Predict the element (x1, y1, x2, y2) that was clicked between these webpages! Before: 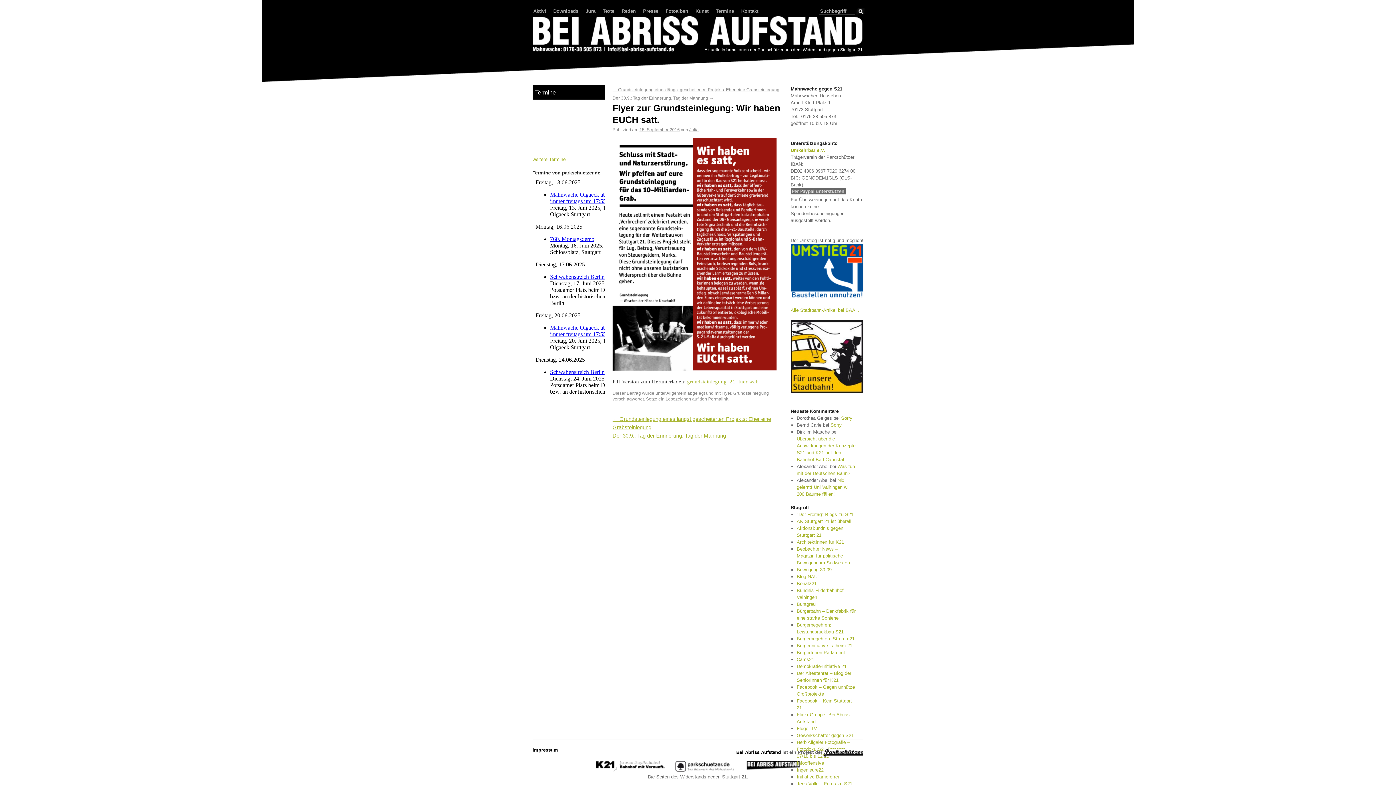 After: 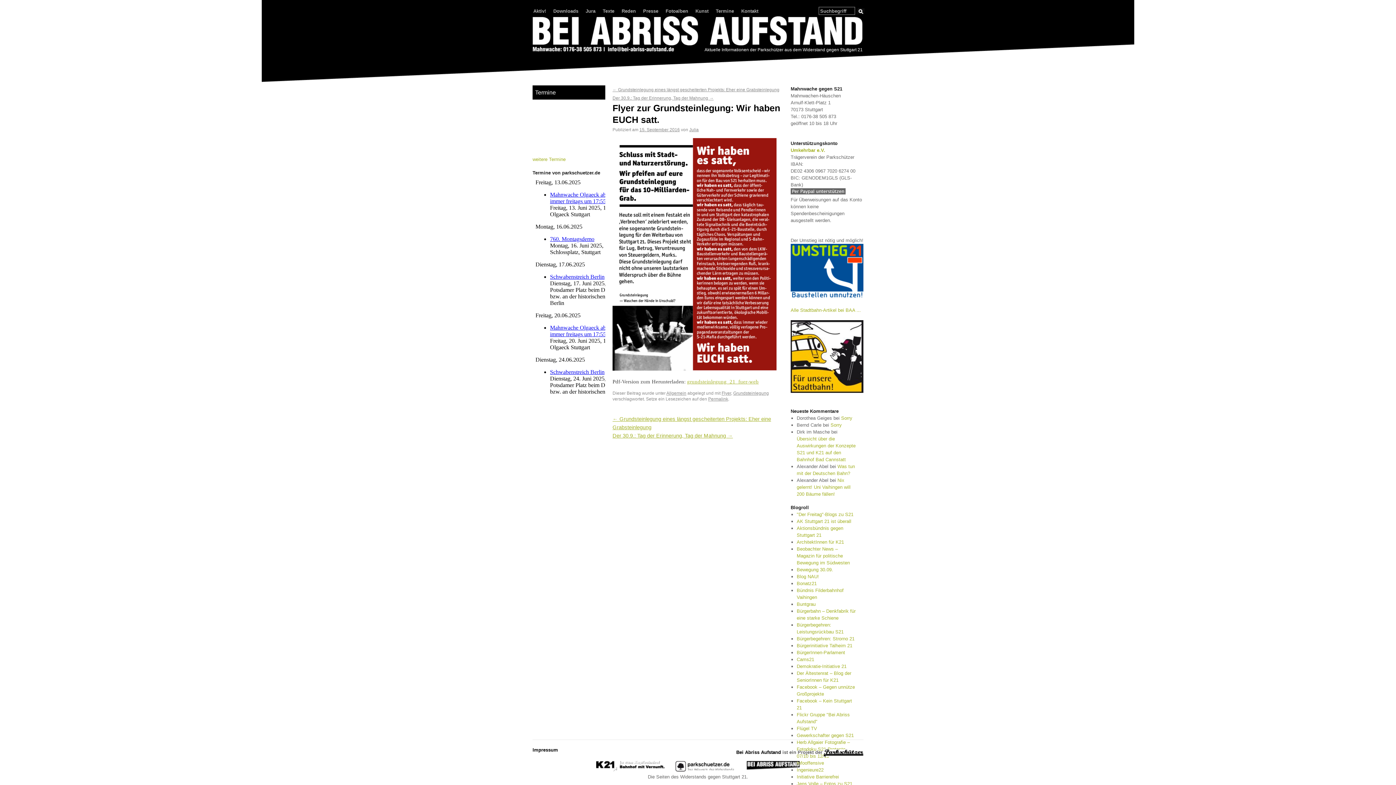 Action: bbox: (595, 767, 664, 773)